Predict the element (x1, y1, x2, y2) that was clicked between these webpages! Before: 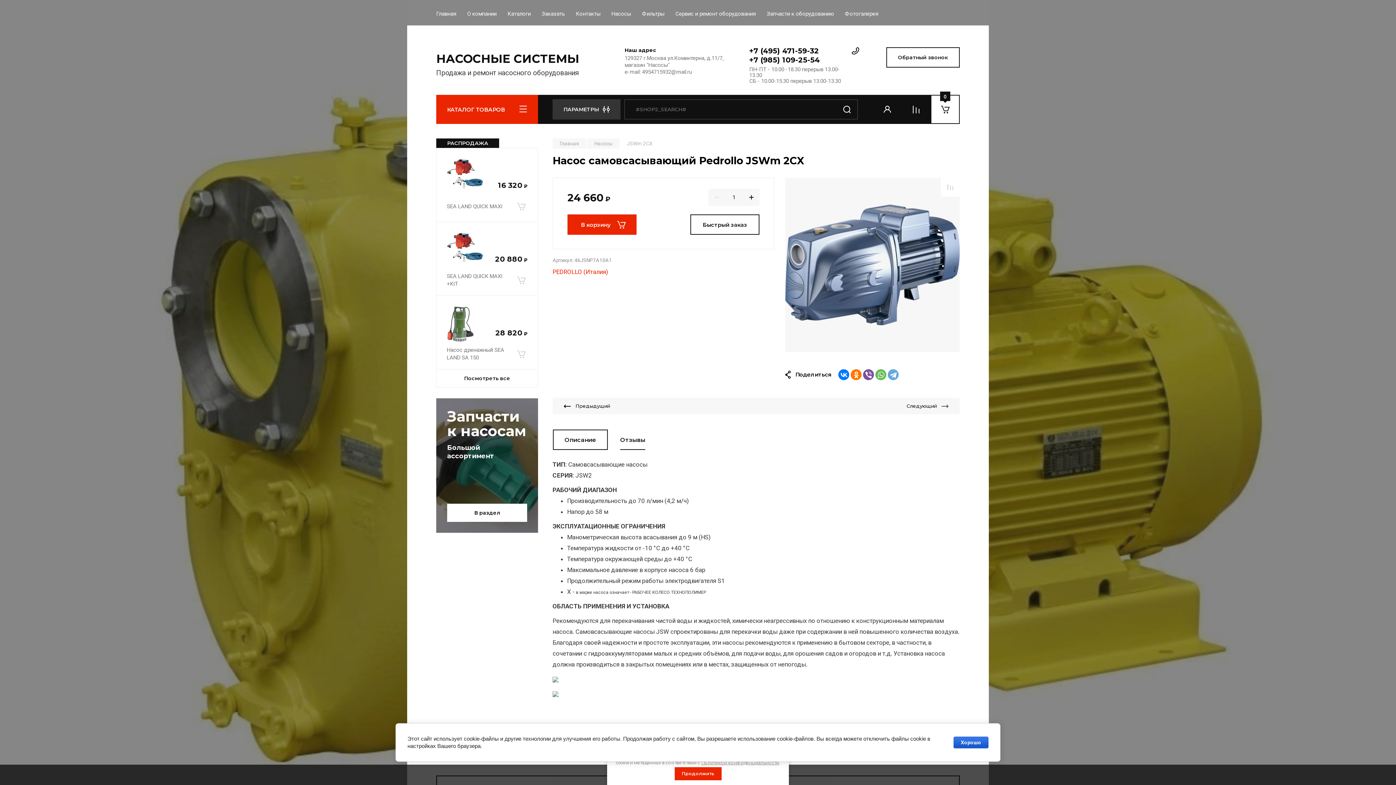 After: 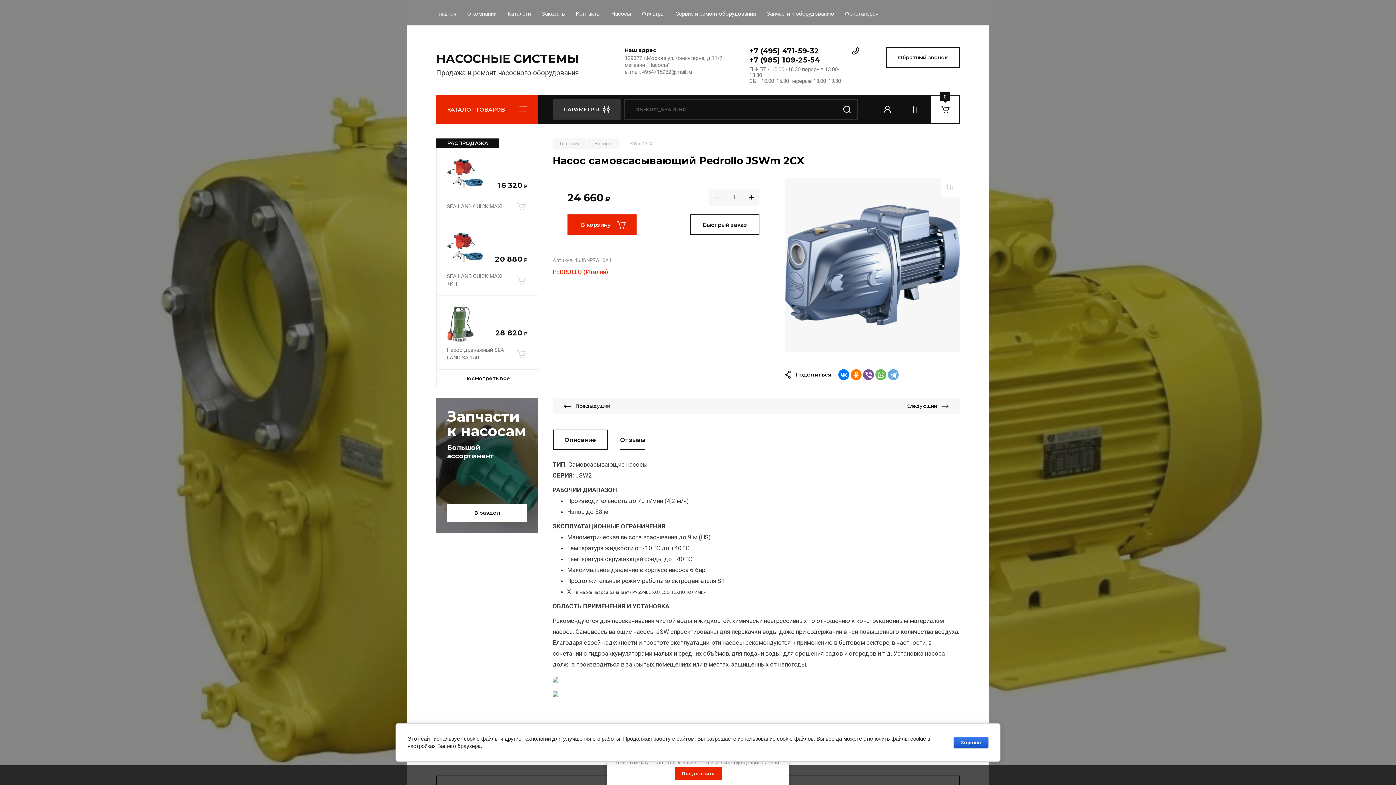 Action: bbox: (553, 430, 607, 449) label: Описание